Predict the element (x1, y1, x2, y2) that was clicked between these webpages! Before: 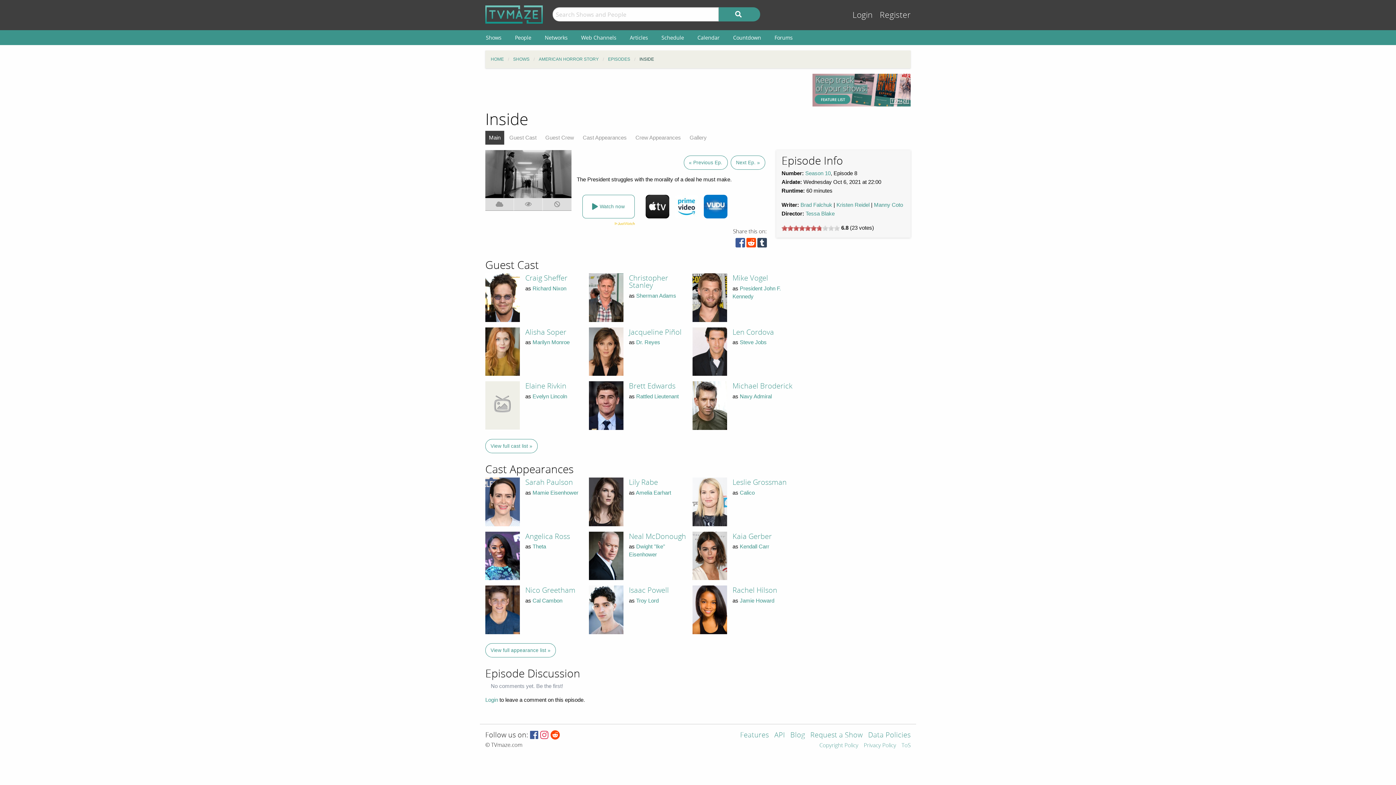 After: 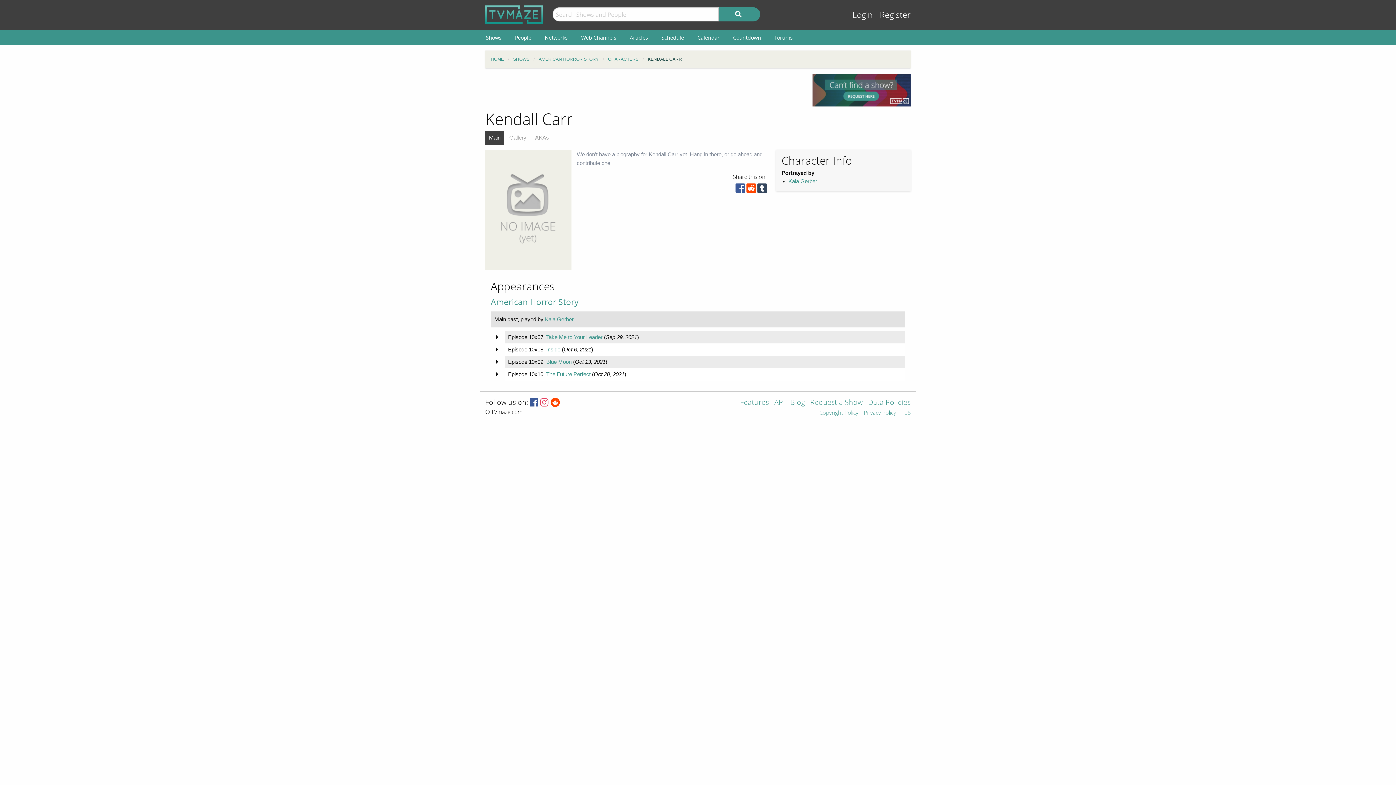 Action: label: Kendall Carr bbox: (739, 543, 769, 549)